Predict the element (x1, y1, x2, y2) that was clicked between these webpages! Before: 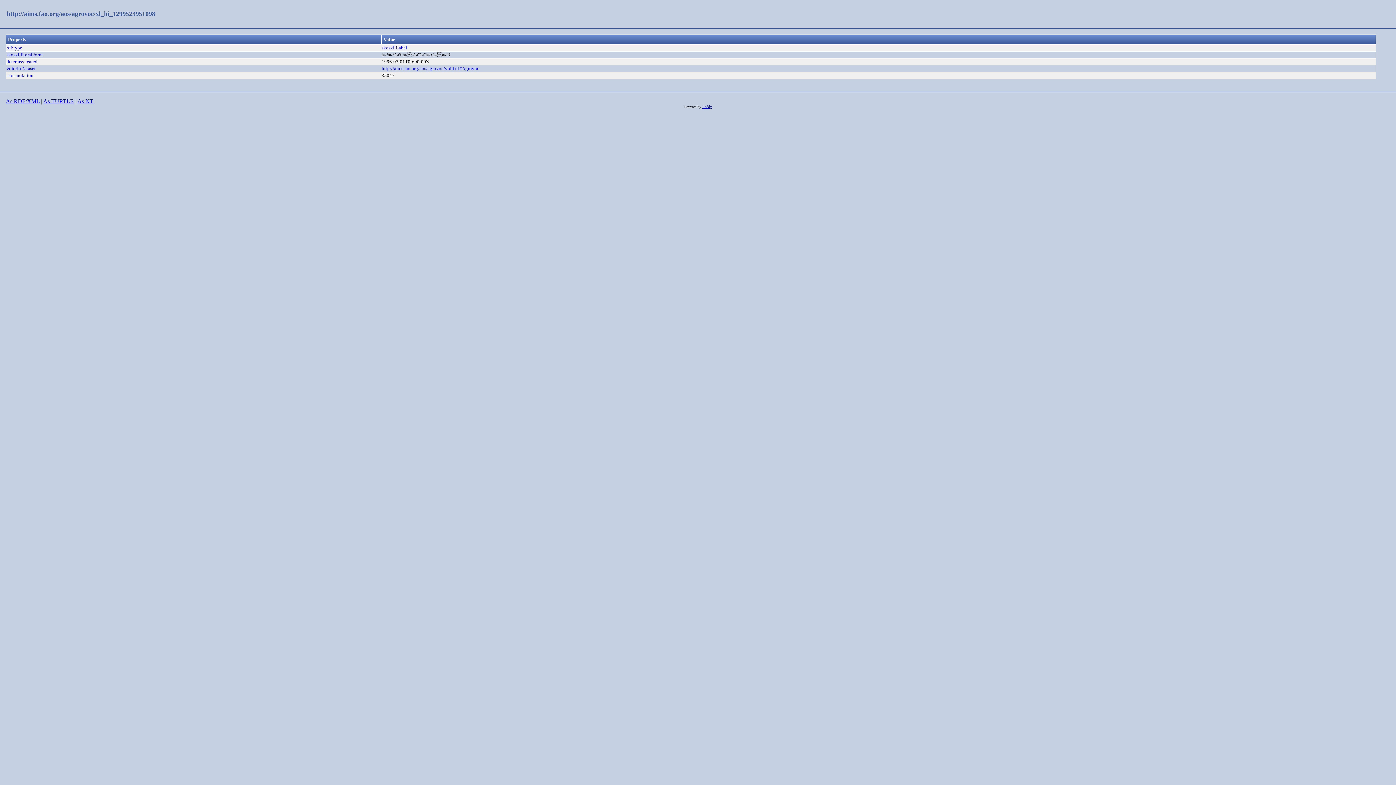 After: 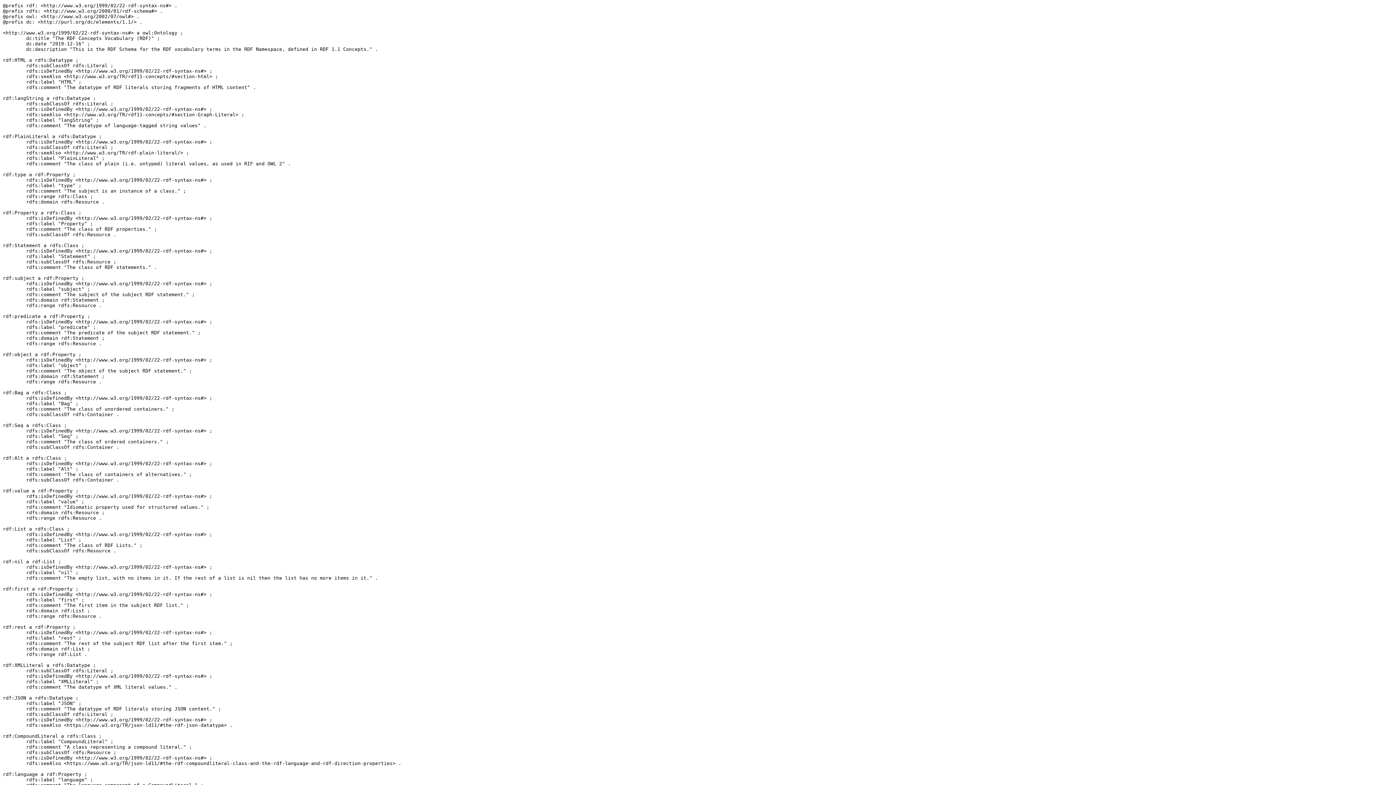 Action: bbox: (6, 45, 22, 50) label: rdf:type